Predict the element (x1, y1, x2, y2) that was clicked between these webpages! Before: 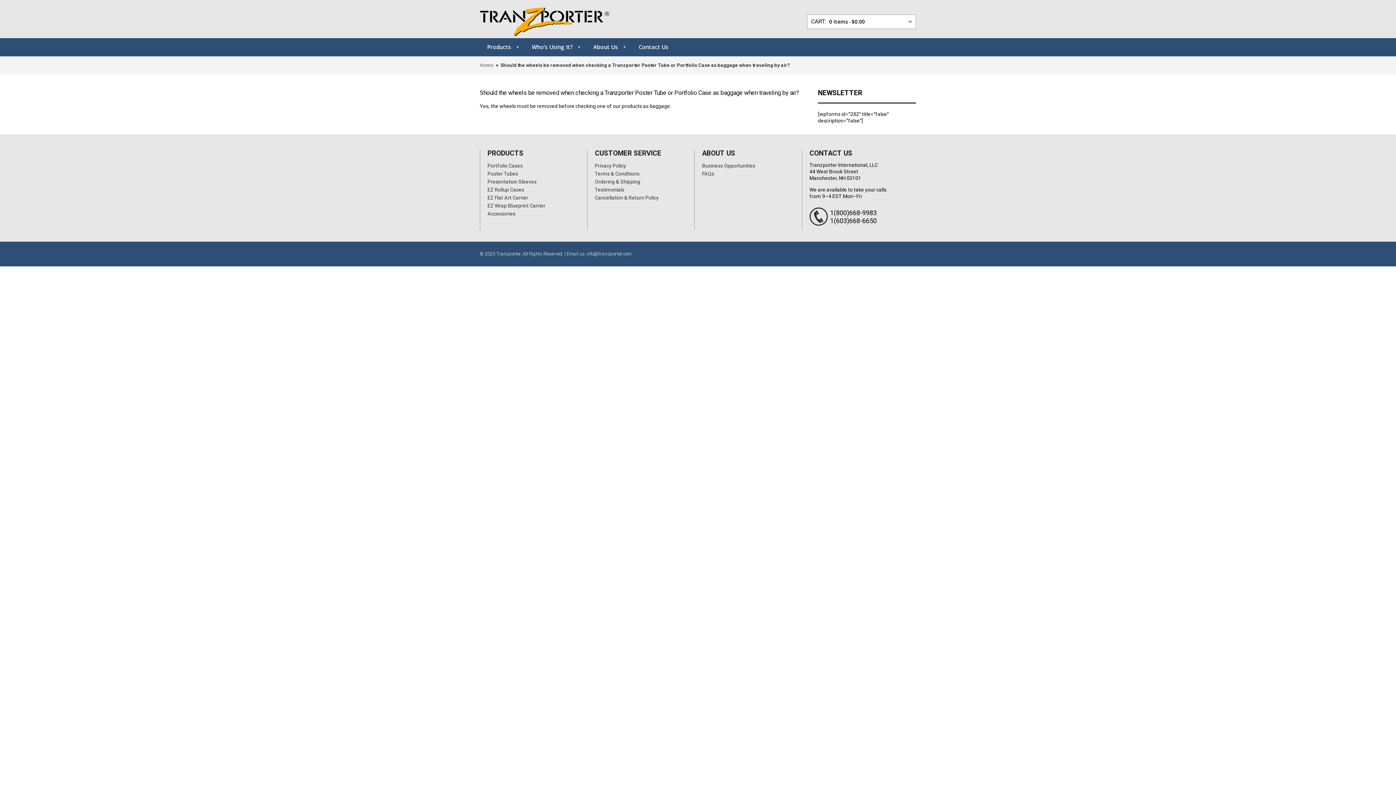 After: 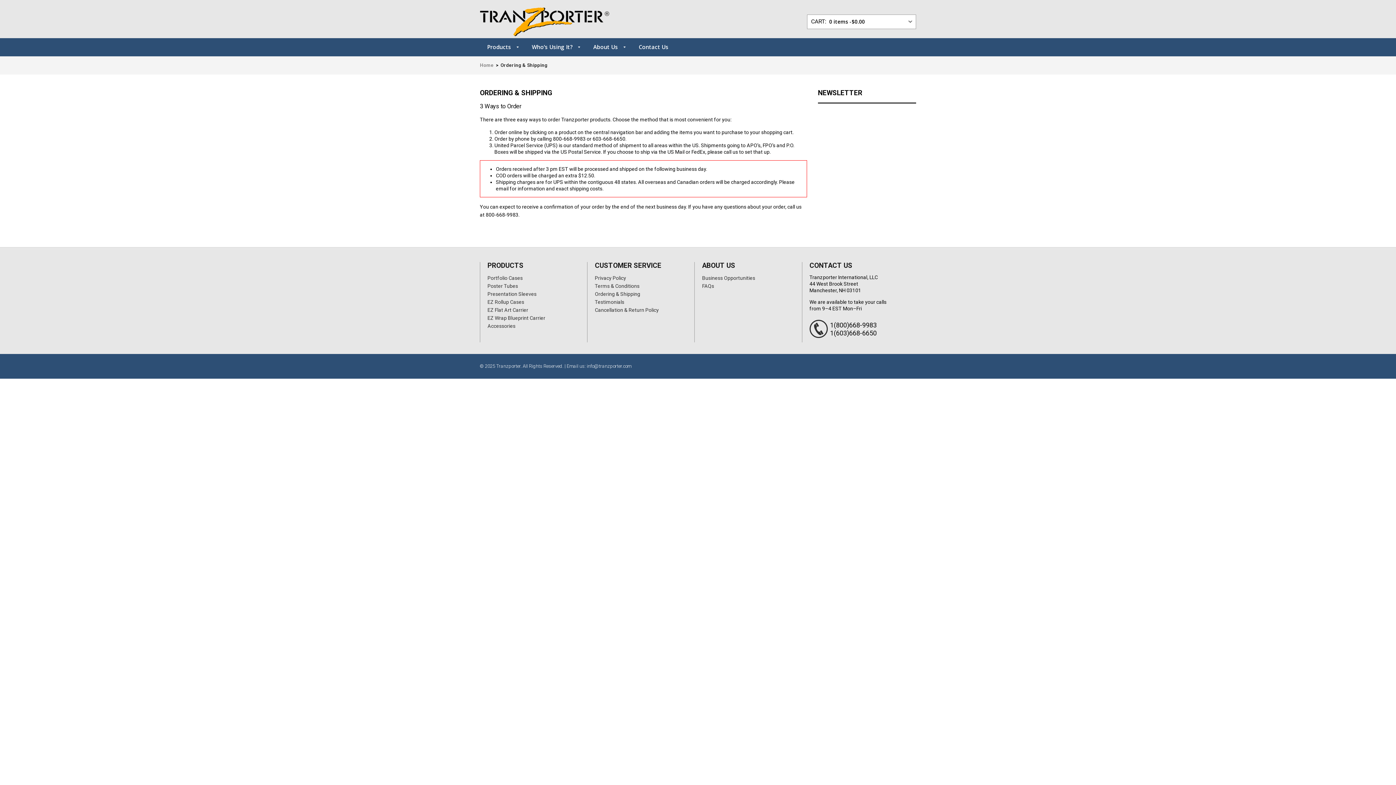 Action: label: Ordering & Shipping bbox: (594, 178, 640, 184)